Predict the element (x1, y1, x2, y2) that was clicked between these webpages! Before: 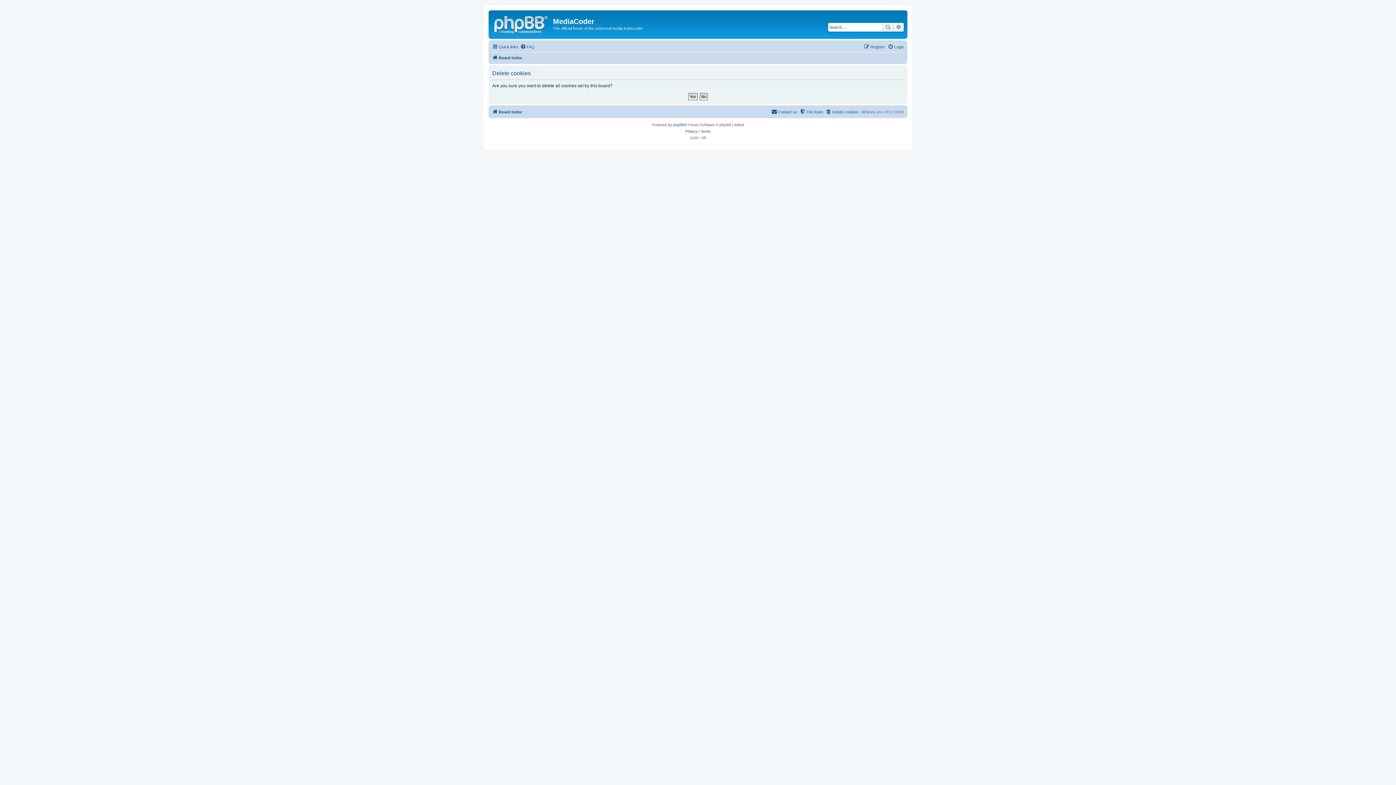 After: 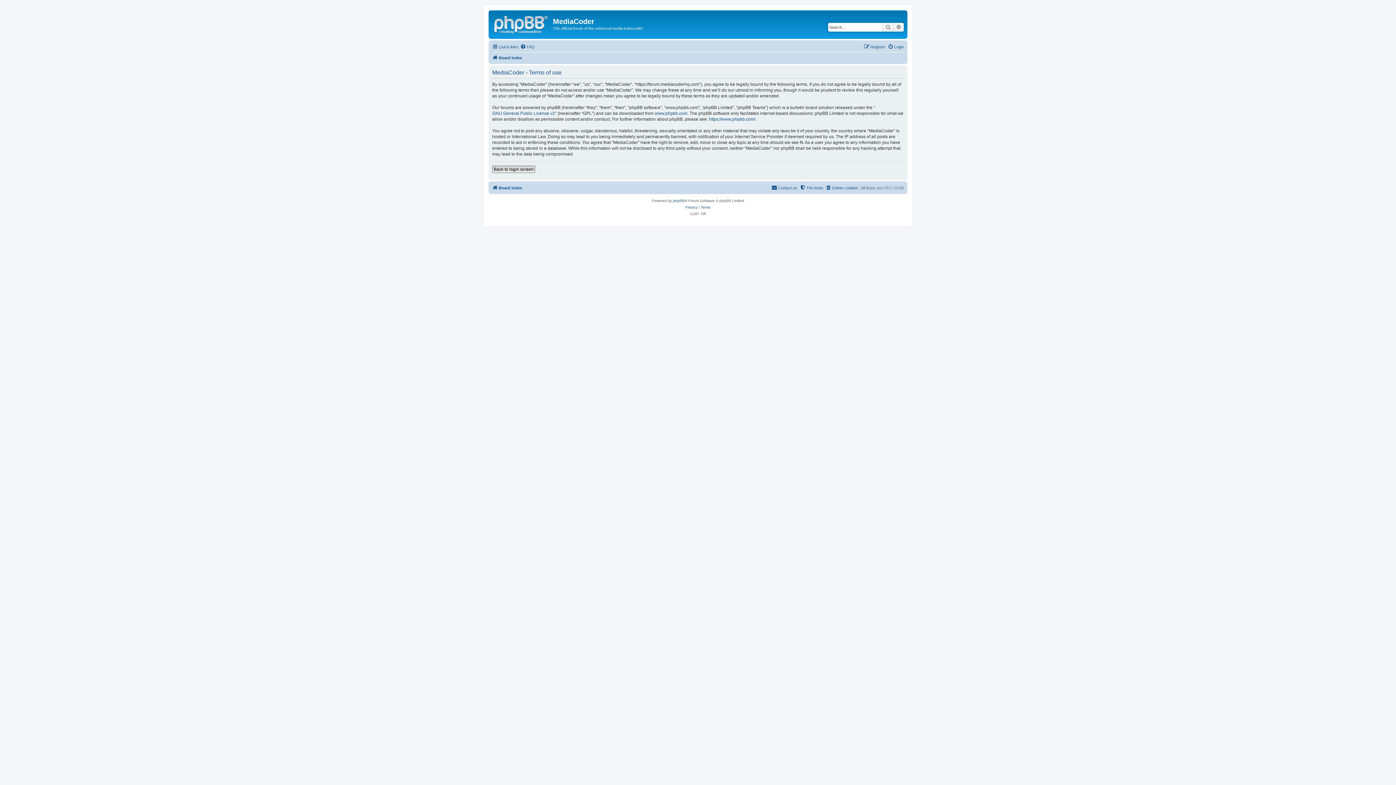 Action: bbox: (700, 128, 710, 134) label: Terms